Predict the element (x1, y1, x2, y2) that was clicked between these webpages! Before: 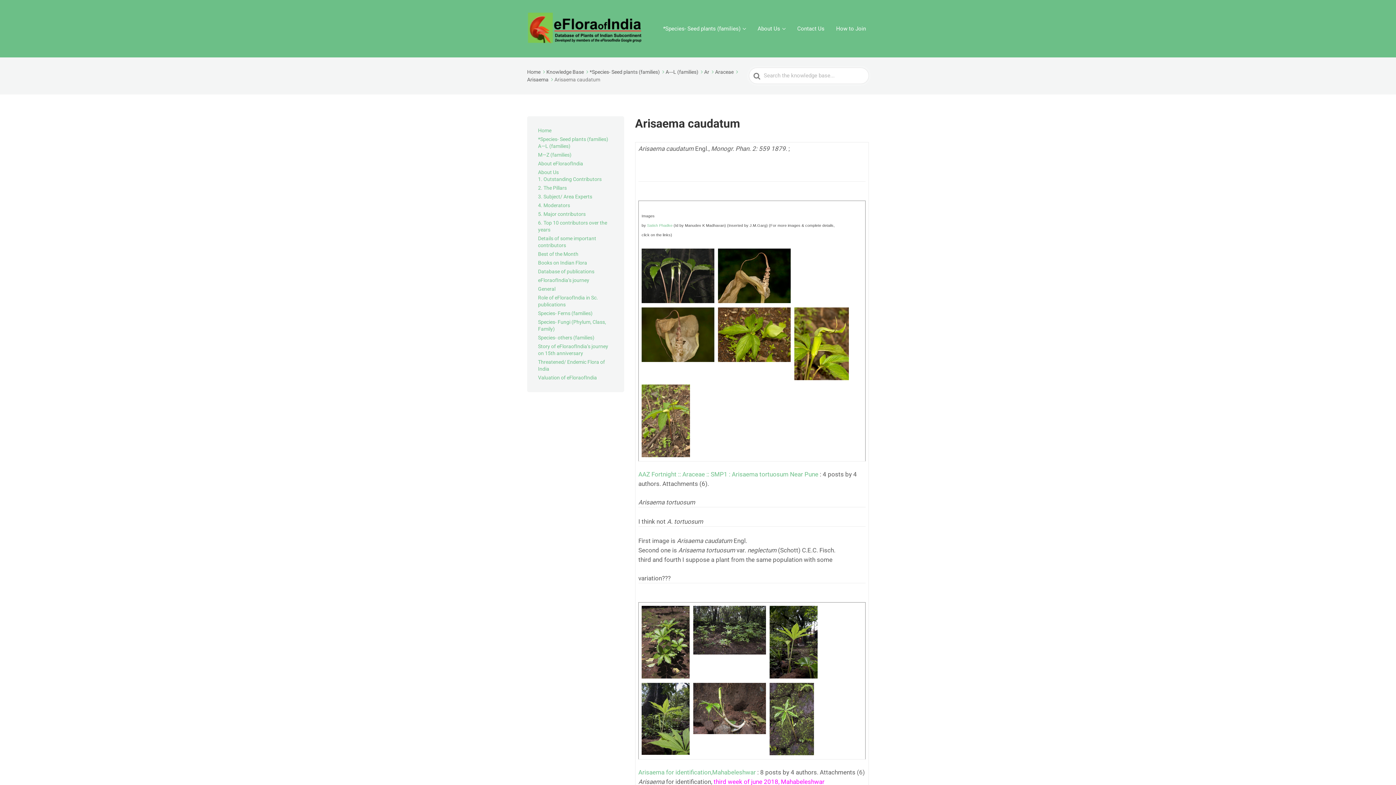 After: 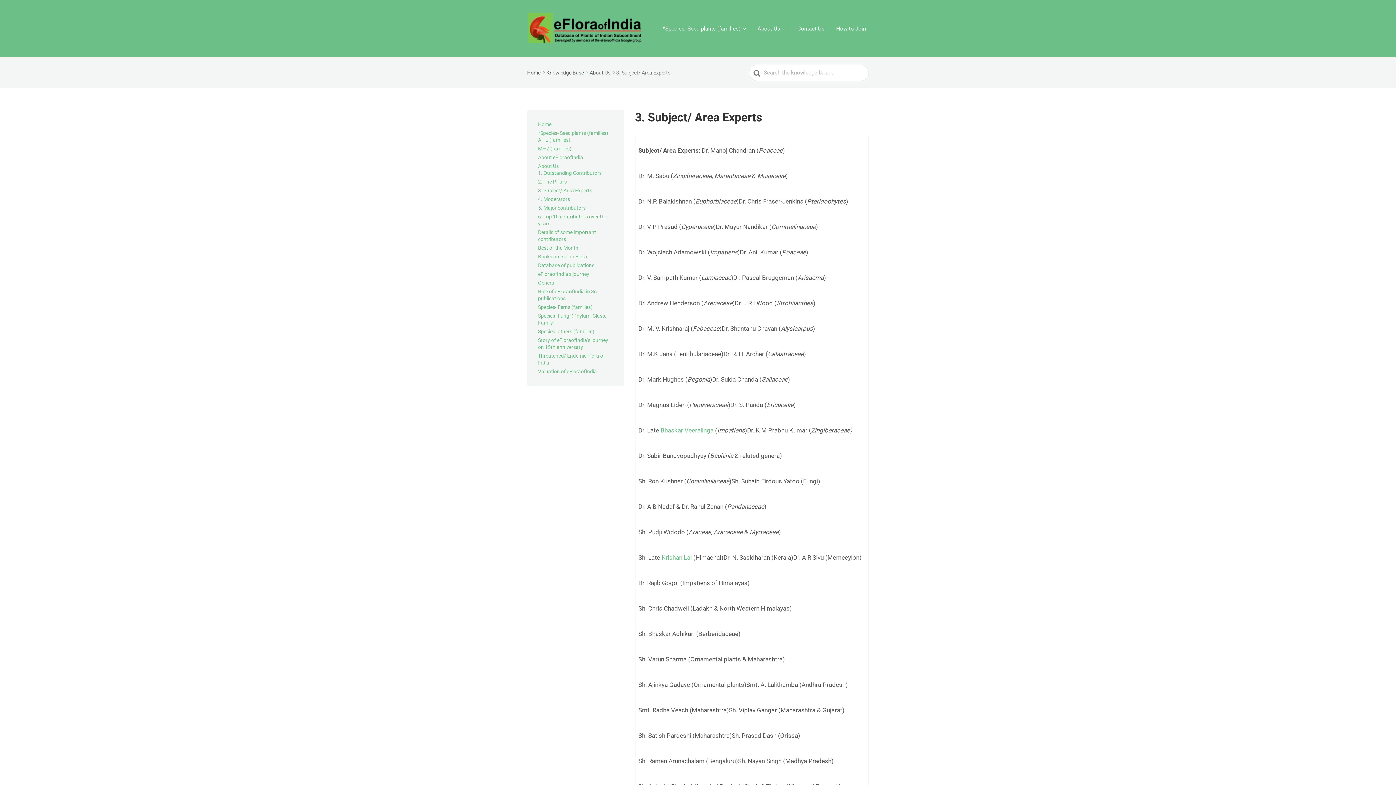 Action: bbox: (538, 193, 592, 199) label: 3. Subject/ Area Experts